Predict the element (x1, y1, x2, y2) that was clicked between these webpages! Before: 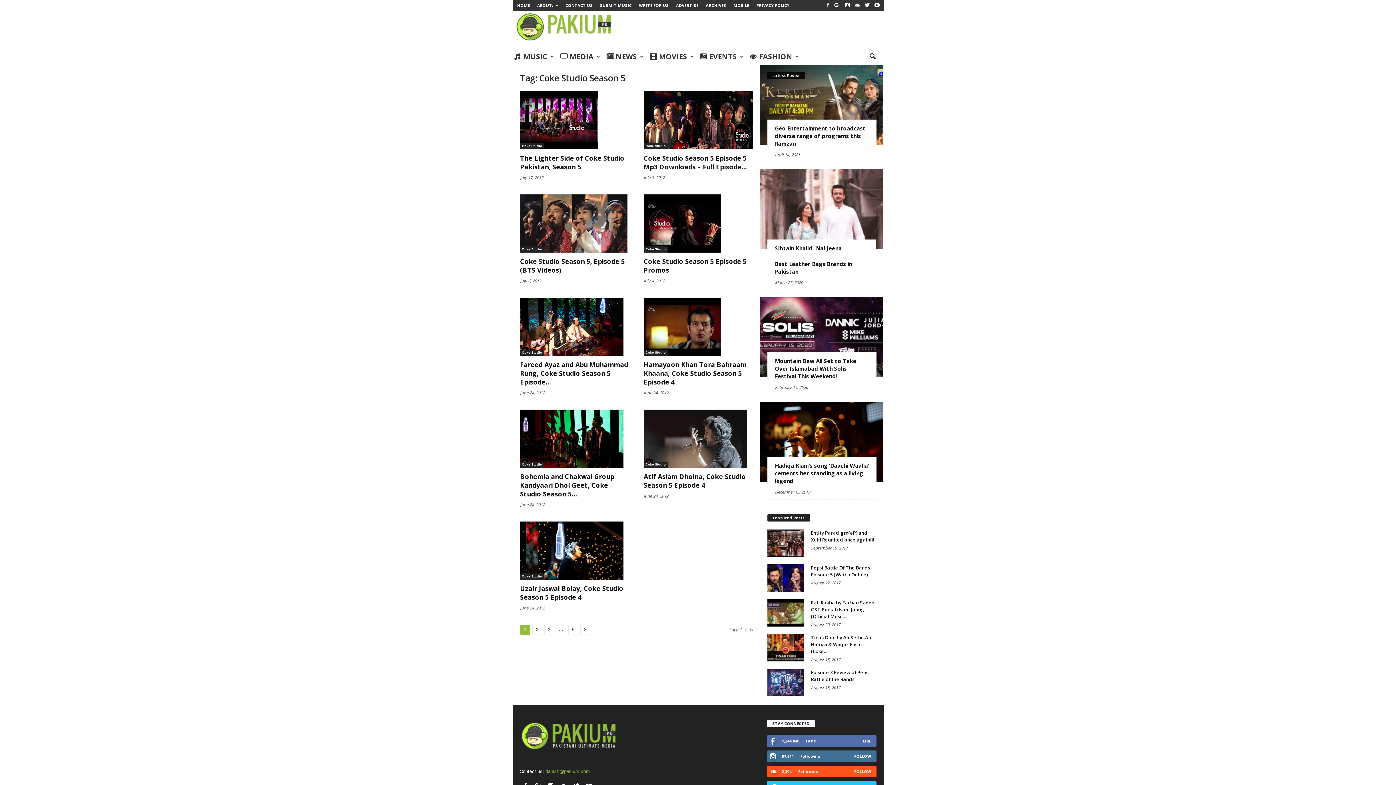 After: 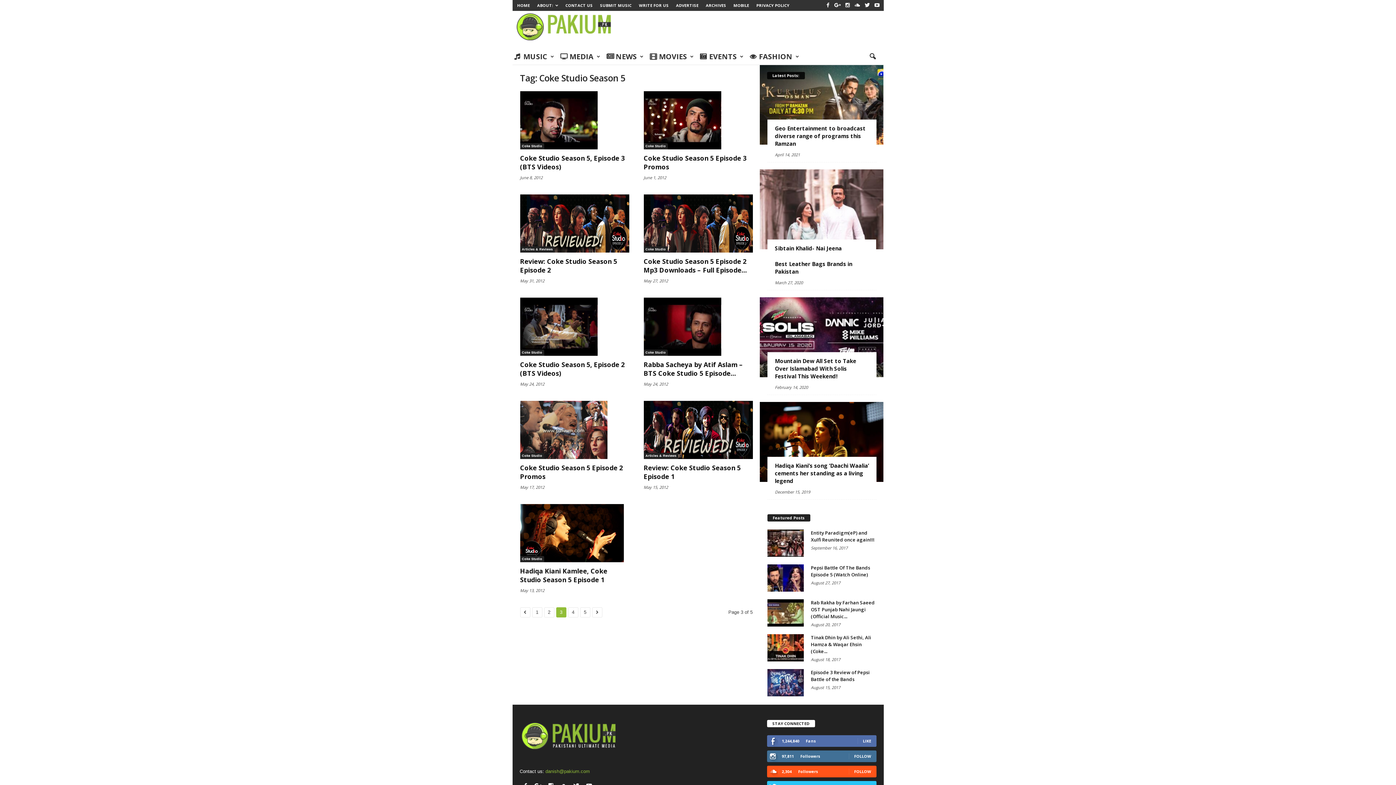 Action: label: 3 bbox: (544, 625, 554, 635)